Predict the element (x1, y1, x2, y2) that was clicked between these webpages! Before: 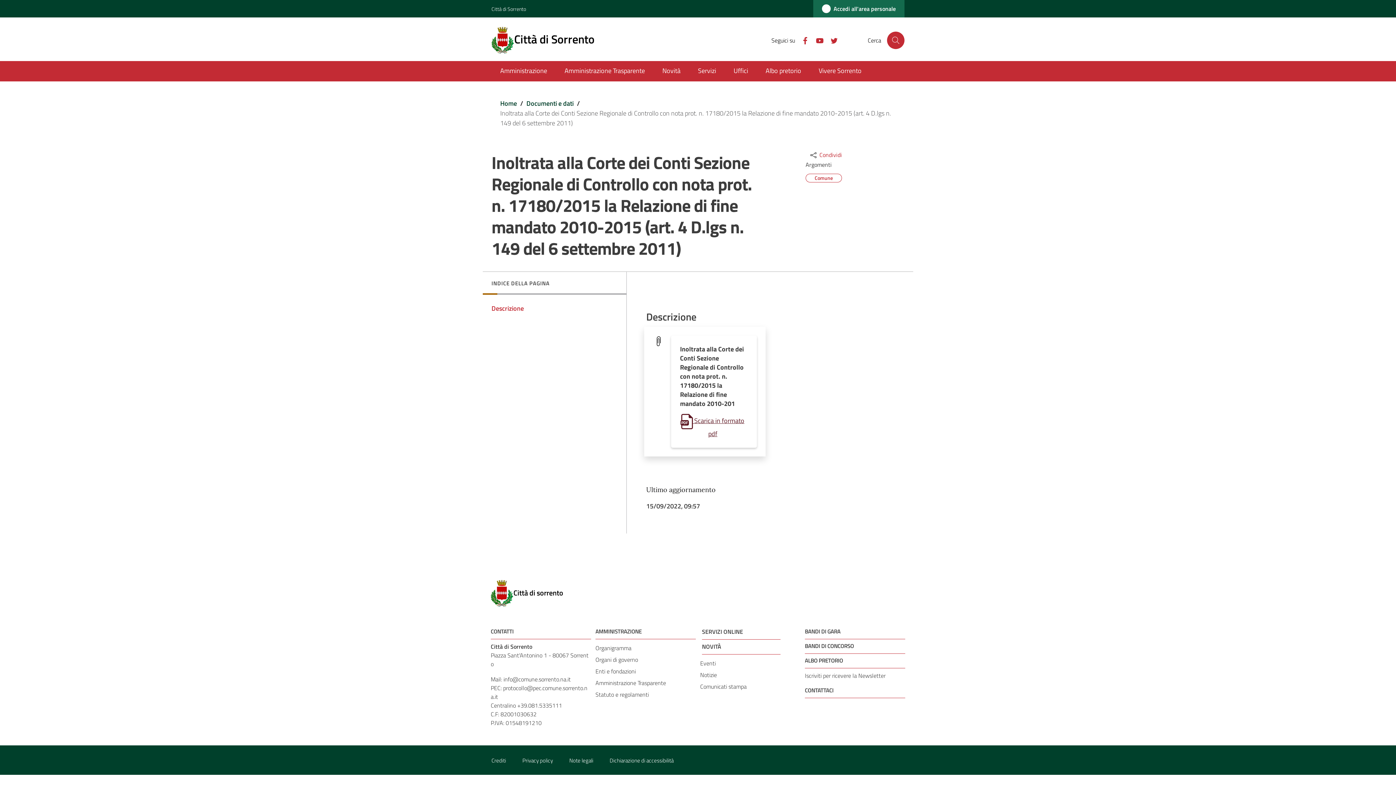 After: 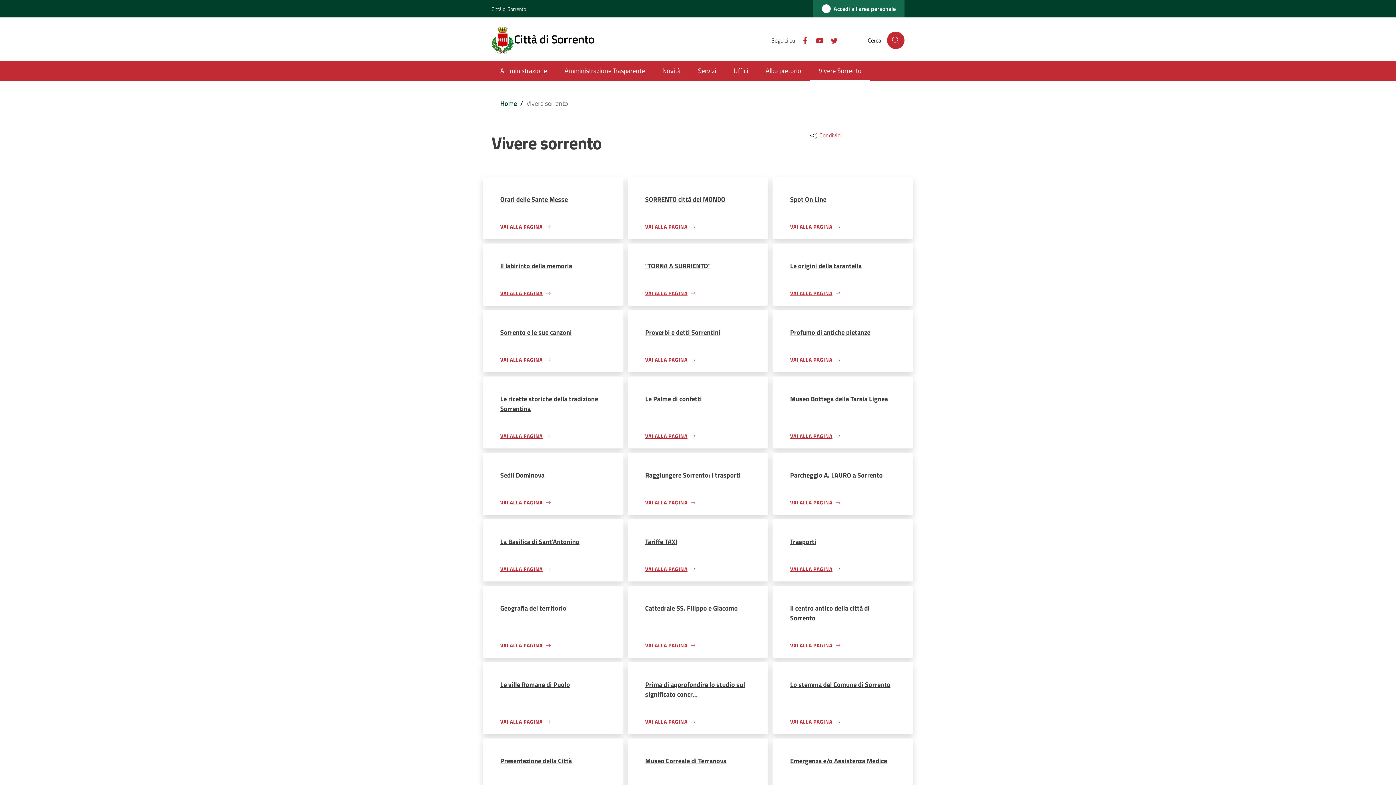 Action: label: Vivere Sorrento bbox: (810, 61, 870, 81)